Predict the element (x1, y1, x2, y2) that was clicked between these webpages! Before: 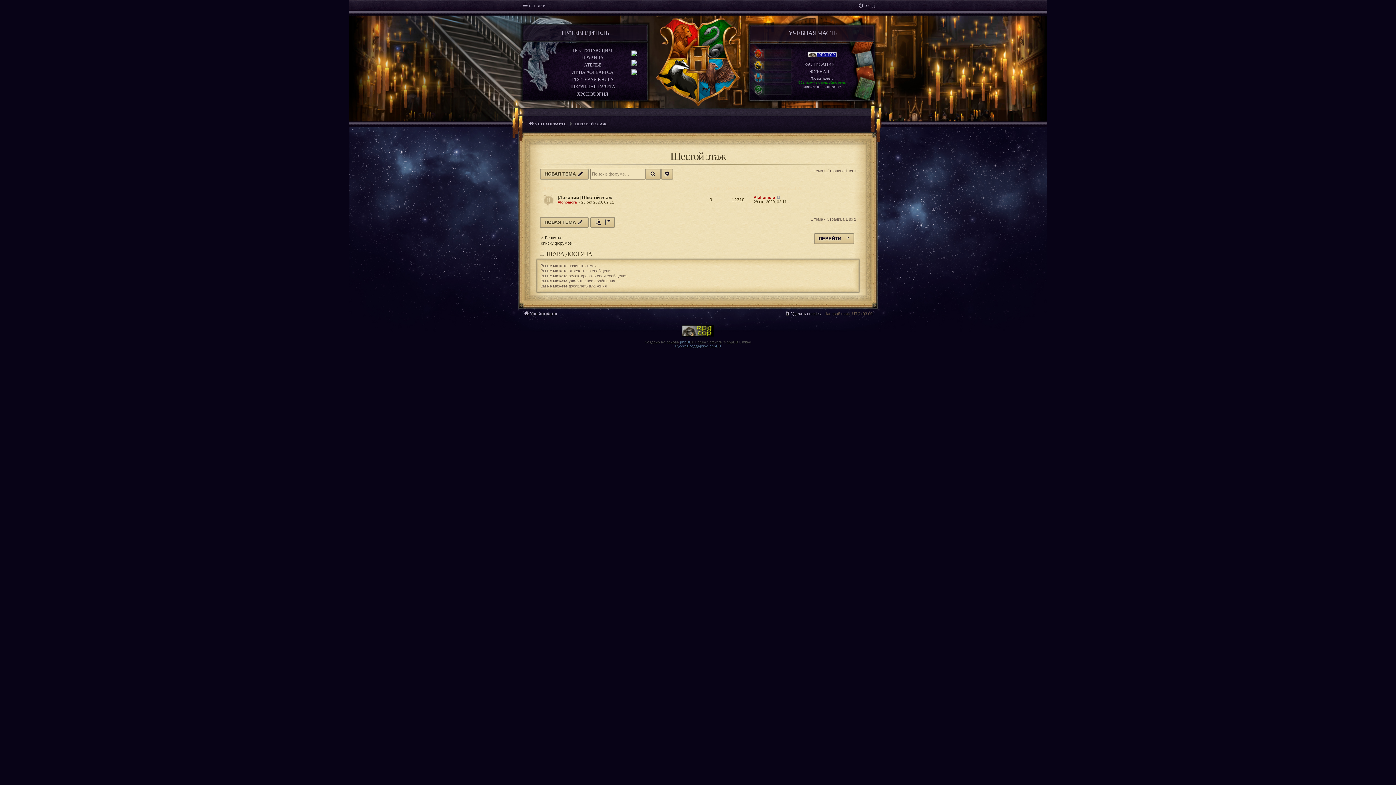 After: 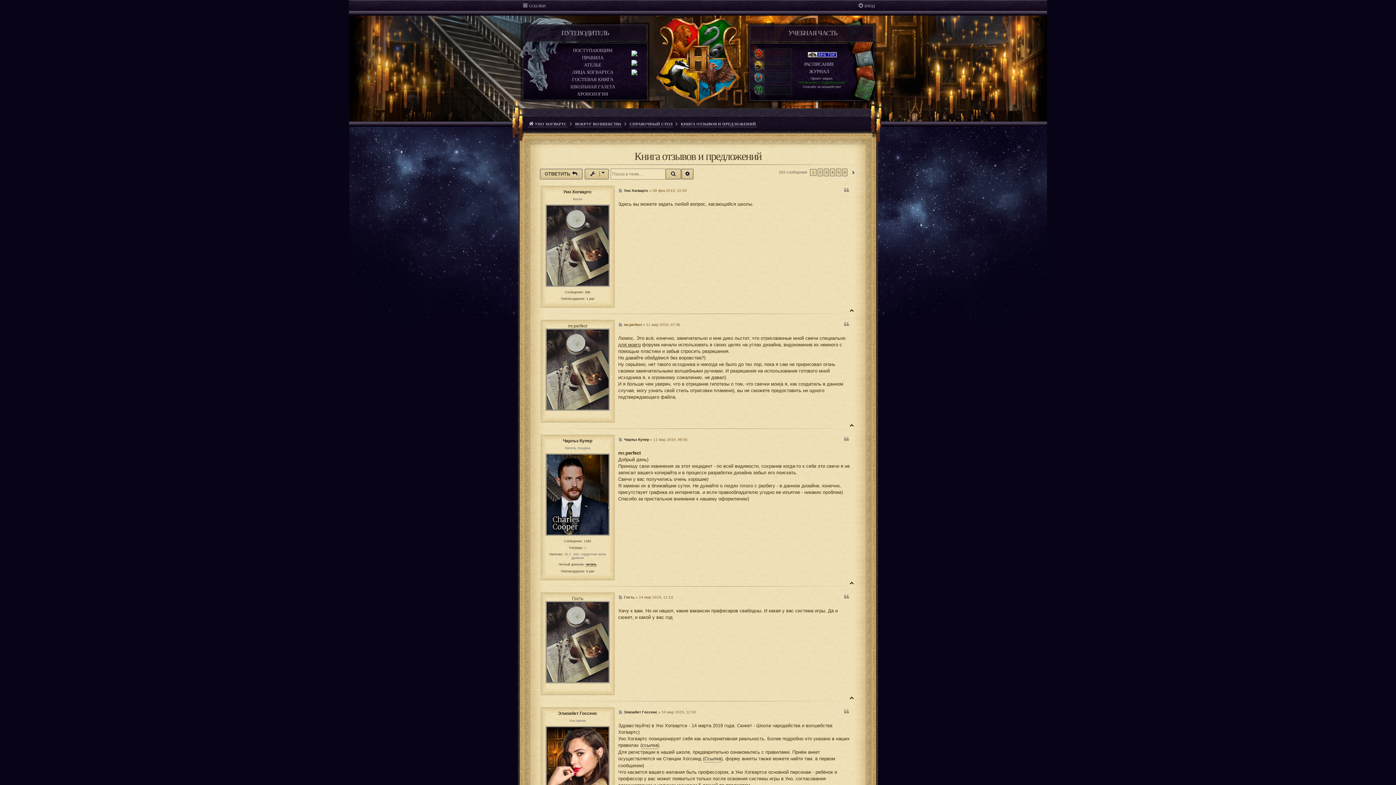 Action: bbox: (572, 76, 613, 82) label: ГОСТЕВАЯ КНИГА